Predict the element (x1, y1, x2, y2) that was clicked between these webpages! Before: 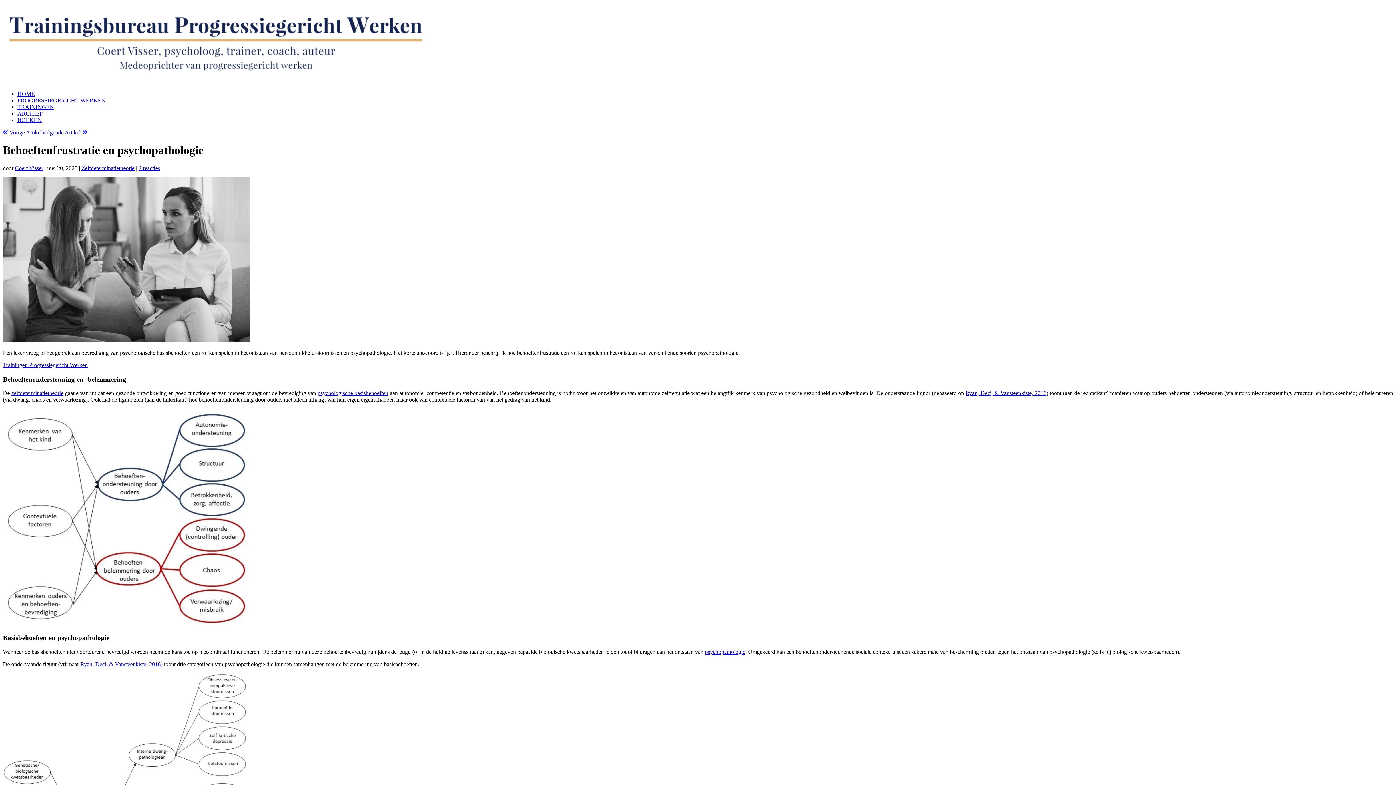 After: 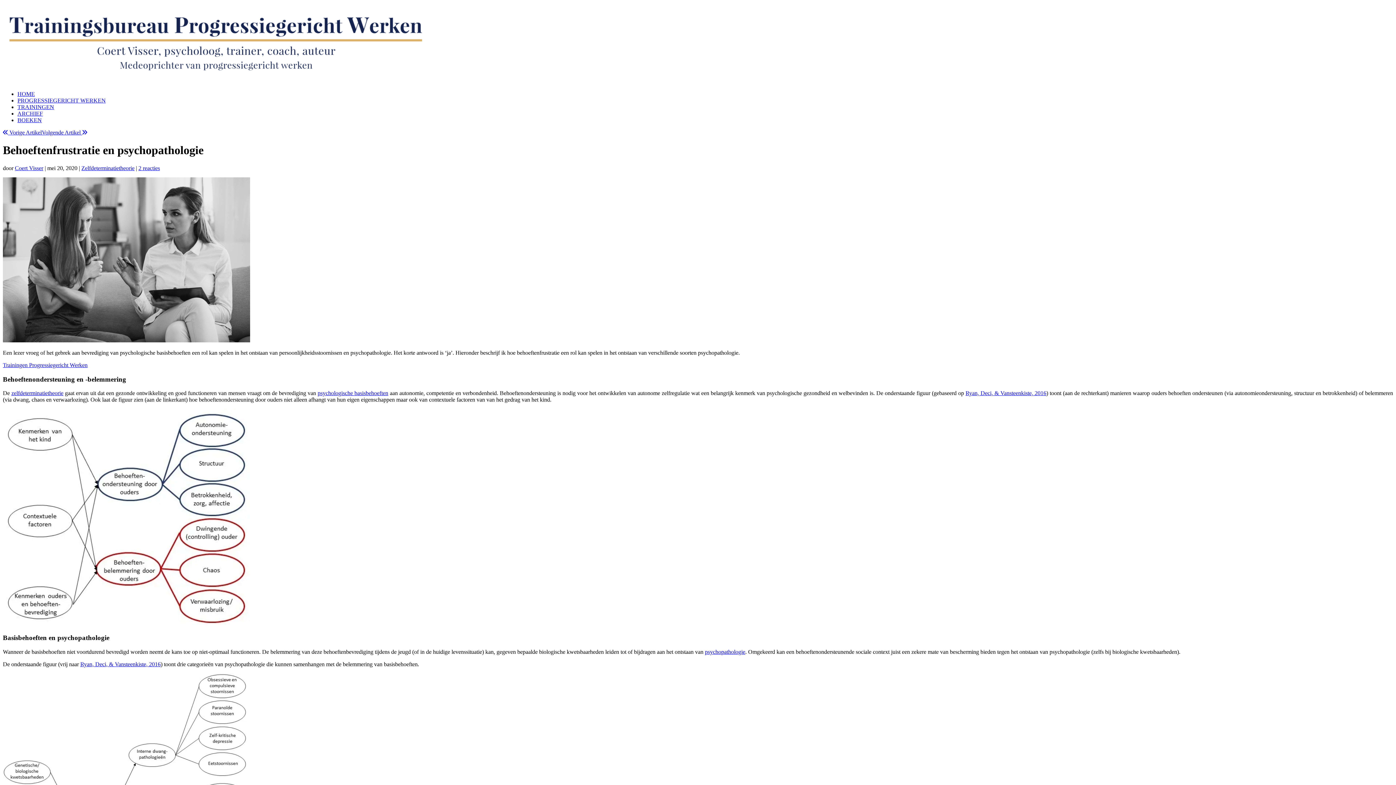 Action: bbox: (965, 390, 1046, 396) label: Ryan, Deci, & Vansteenkiste, 2016